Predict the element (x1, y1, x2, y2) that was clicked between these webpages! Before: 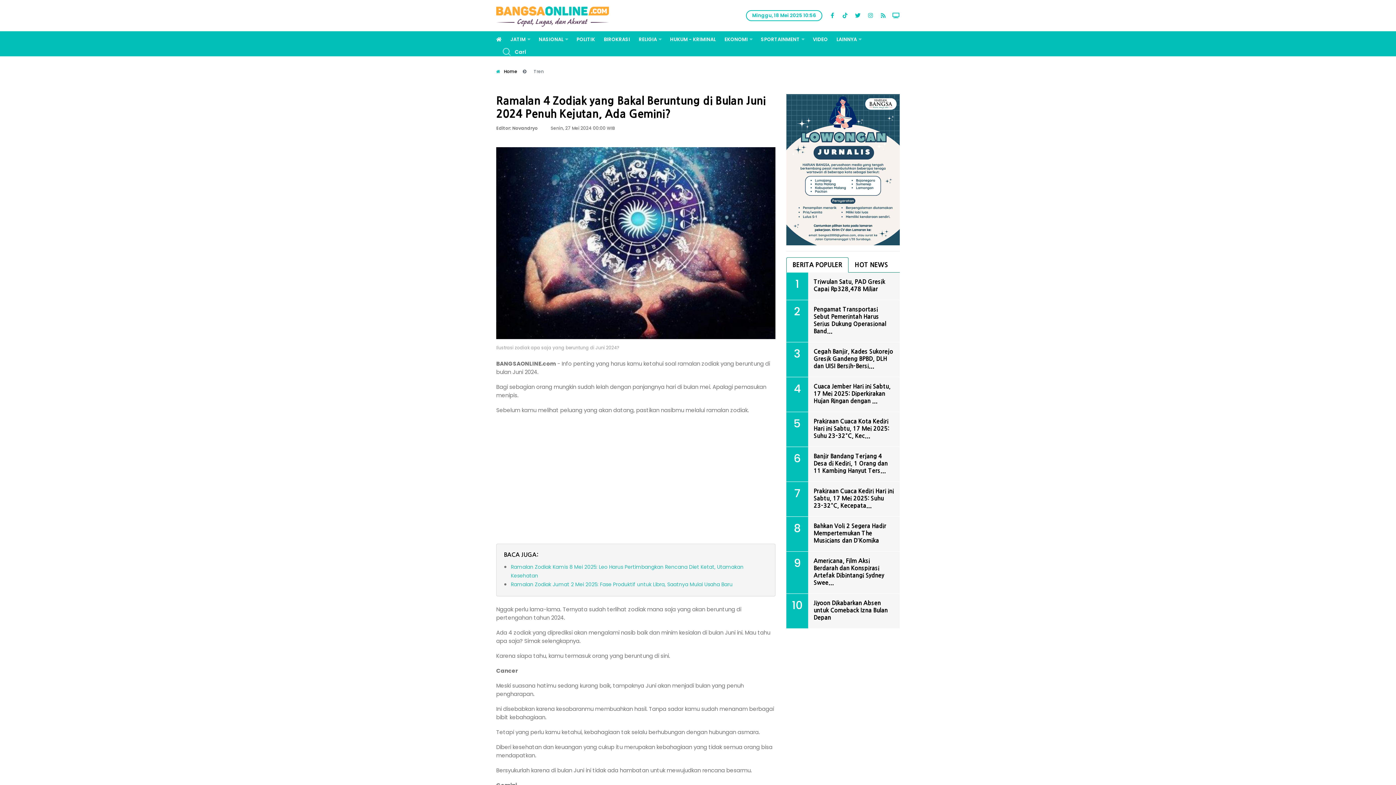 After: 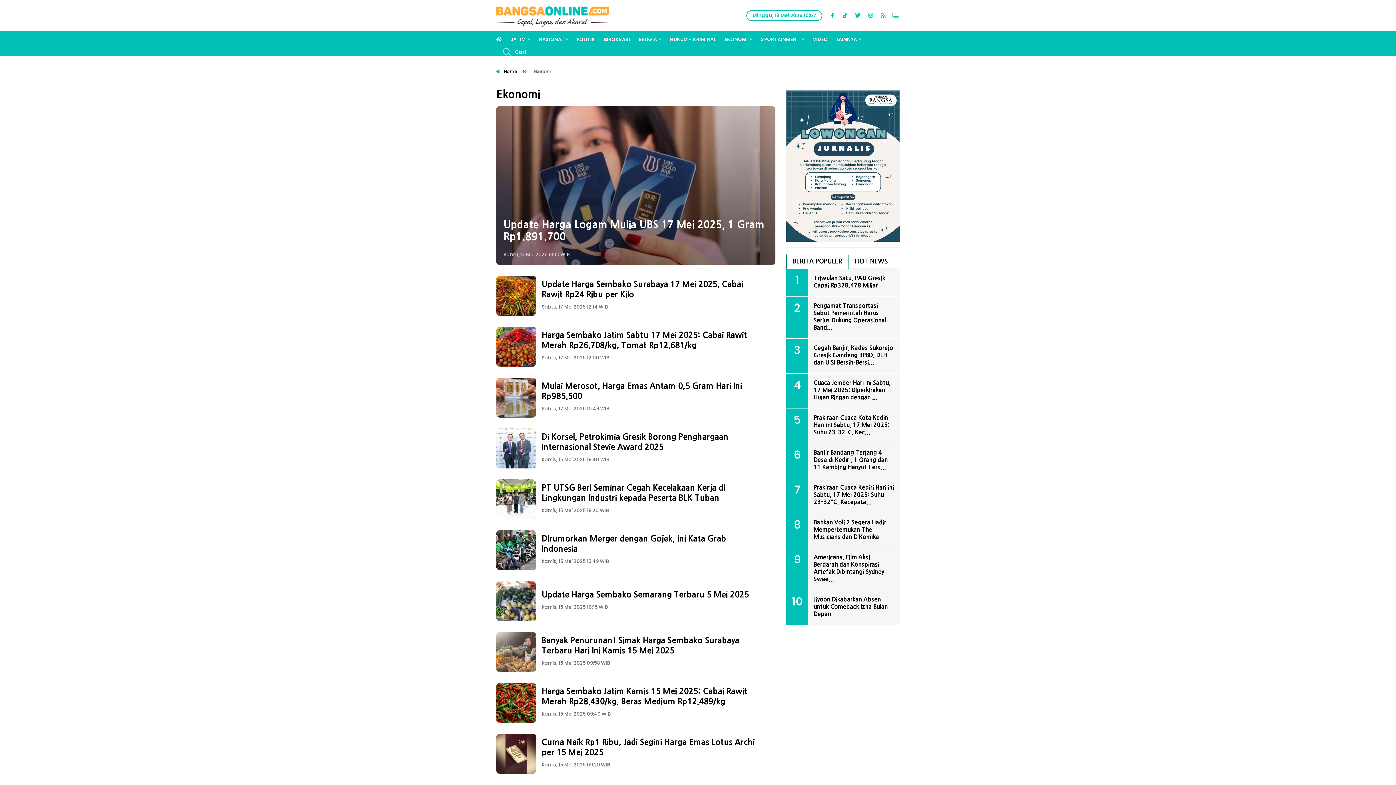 Action: bbox: (721, 31, 756, 47) label: EKONOMI